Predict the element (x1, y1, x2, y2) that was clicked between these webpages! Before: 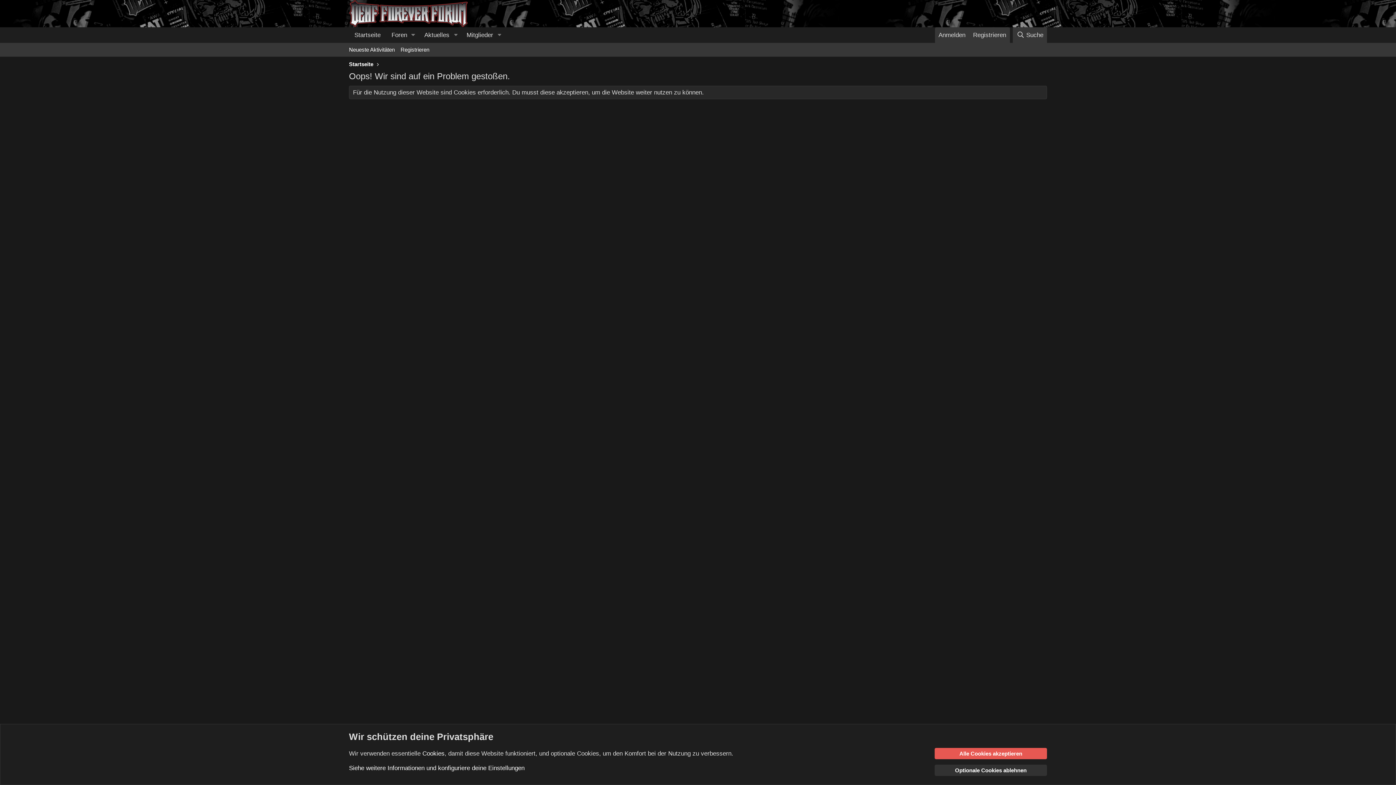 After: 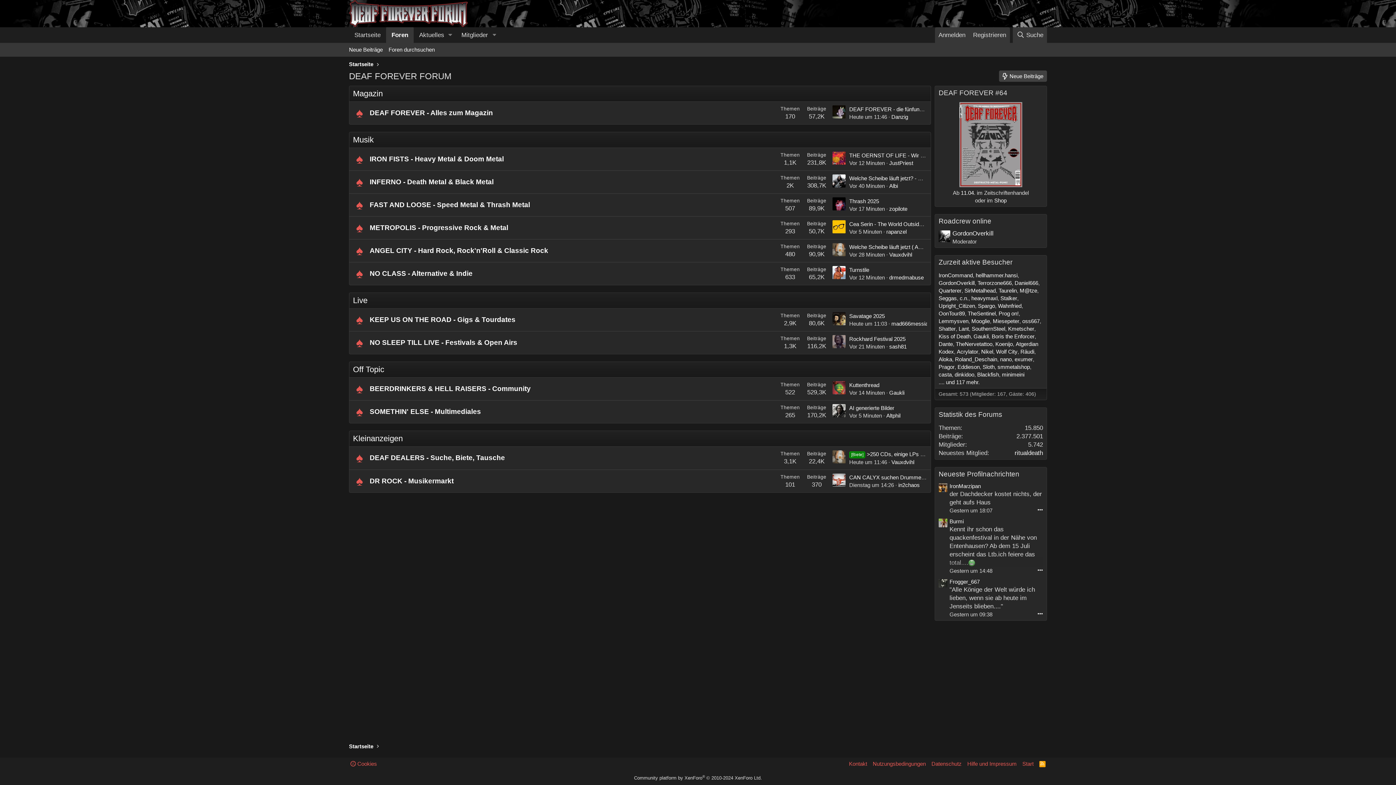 Action: bbox: (934, 764, 1047, 776) label: Optionale Cookies ablehnen